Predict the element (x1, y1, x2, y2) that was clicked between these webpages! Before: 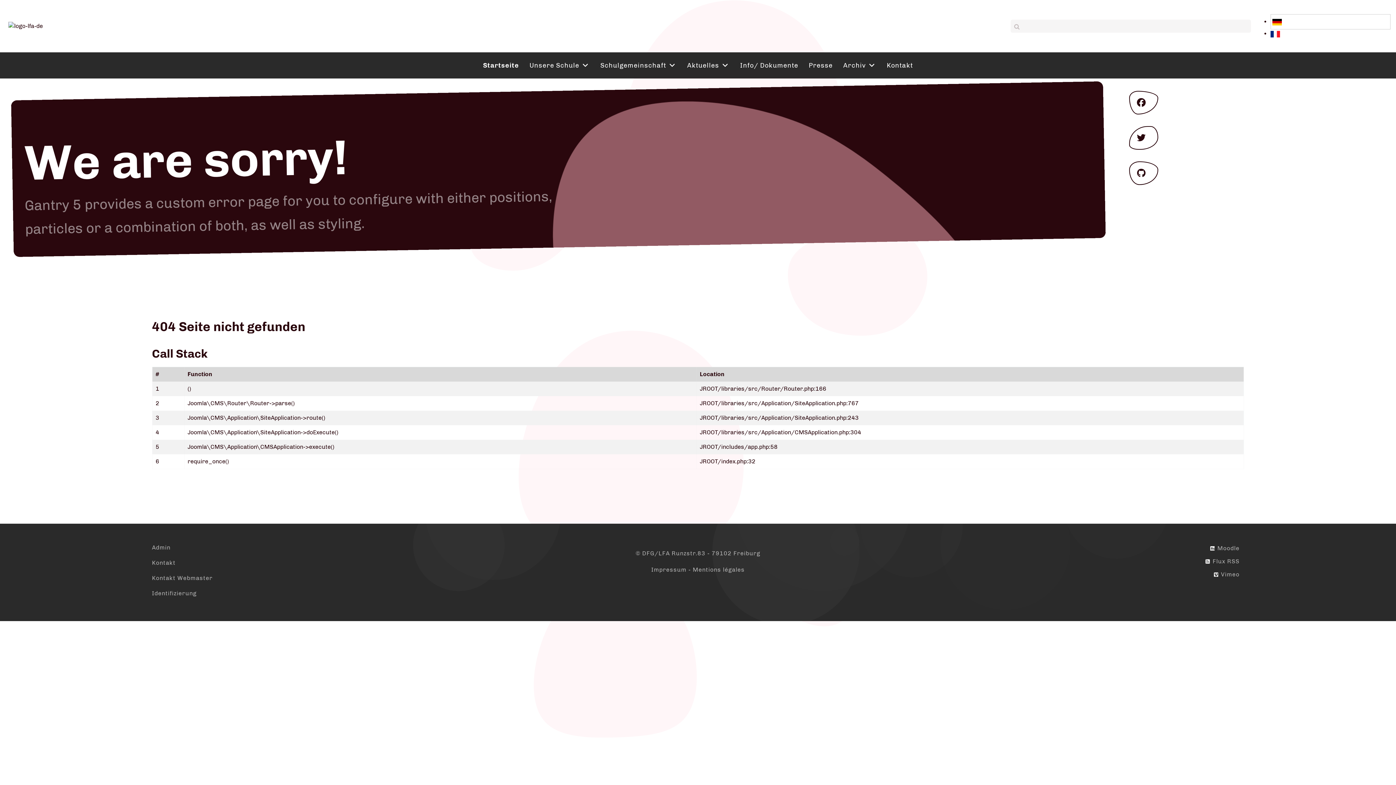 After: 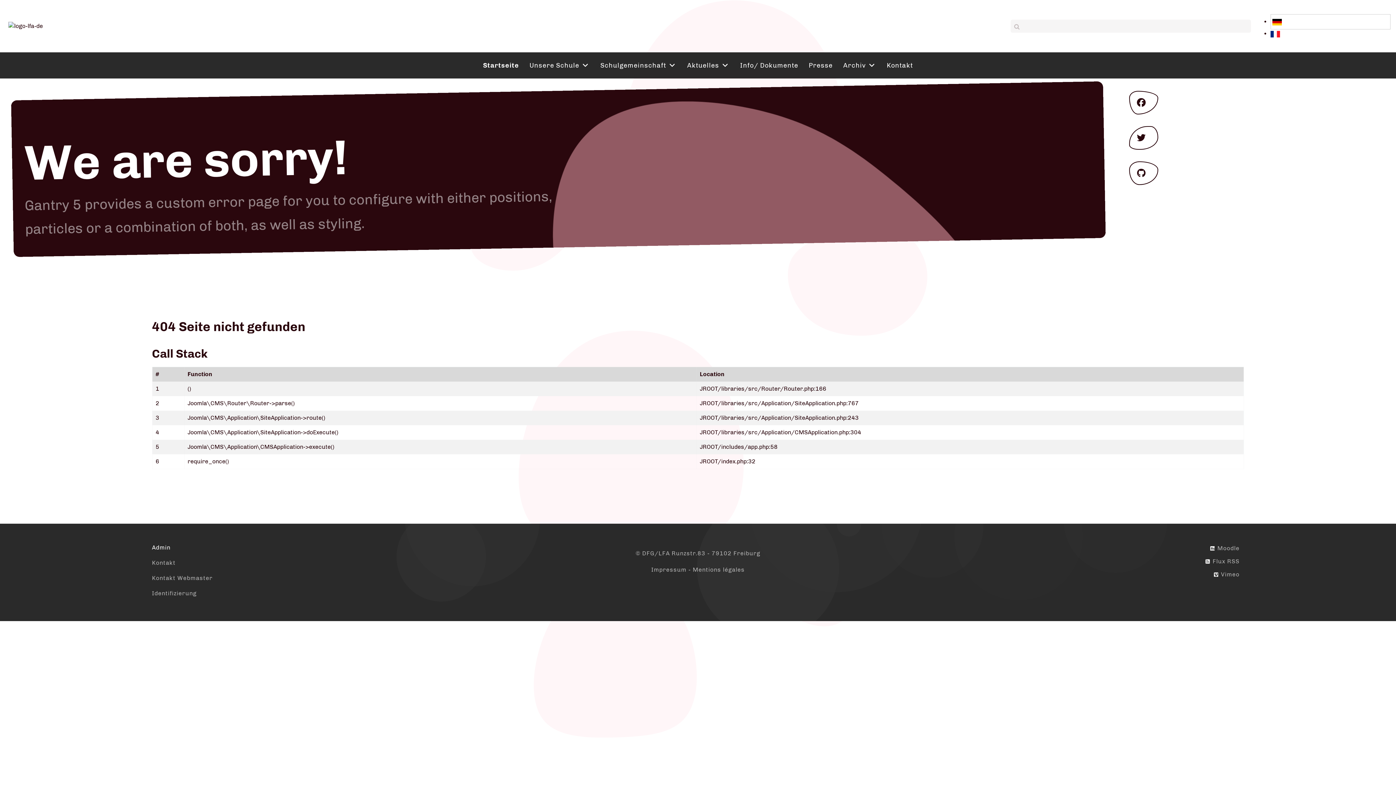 Action: bbox: (152, 544, 170, 551) label: Admin